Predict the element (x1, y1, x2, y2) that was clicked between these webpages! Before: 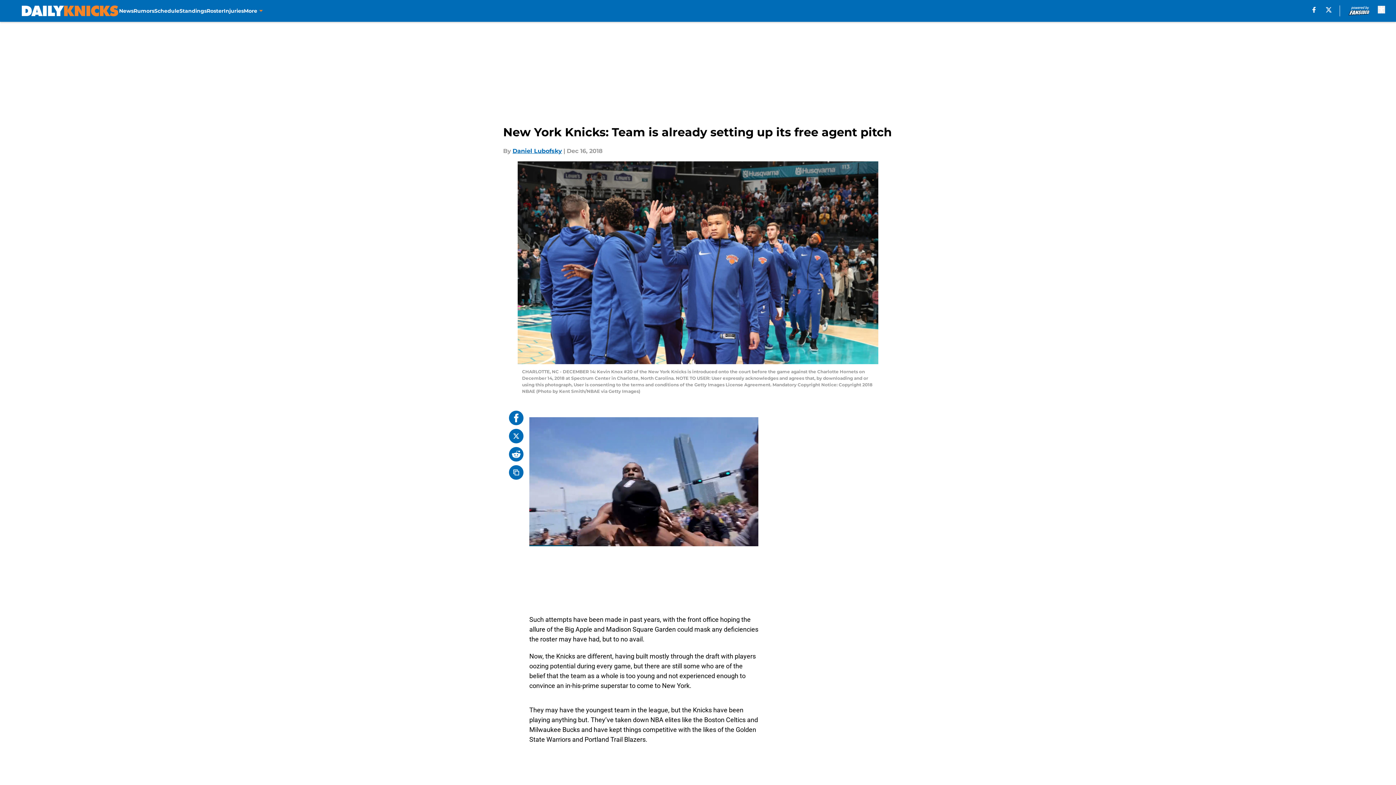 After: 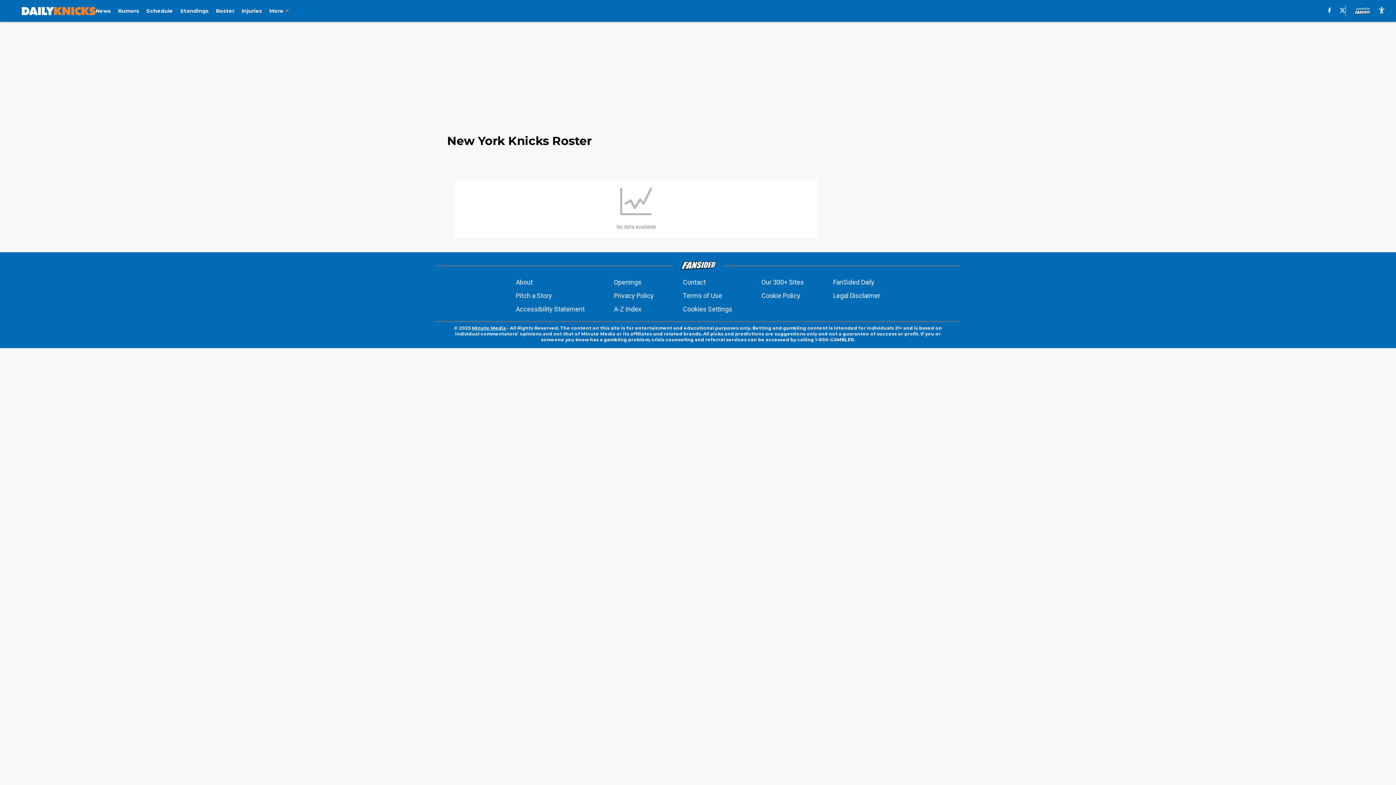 Action: label: Roster bbox: (206, 0, 223, 21)